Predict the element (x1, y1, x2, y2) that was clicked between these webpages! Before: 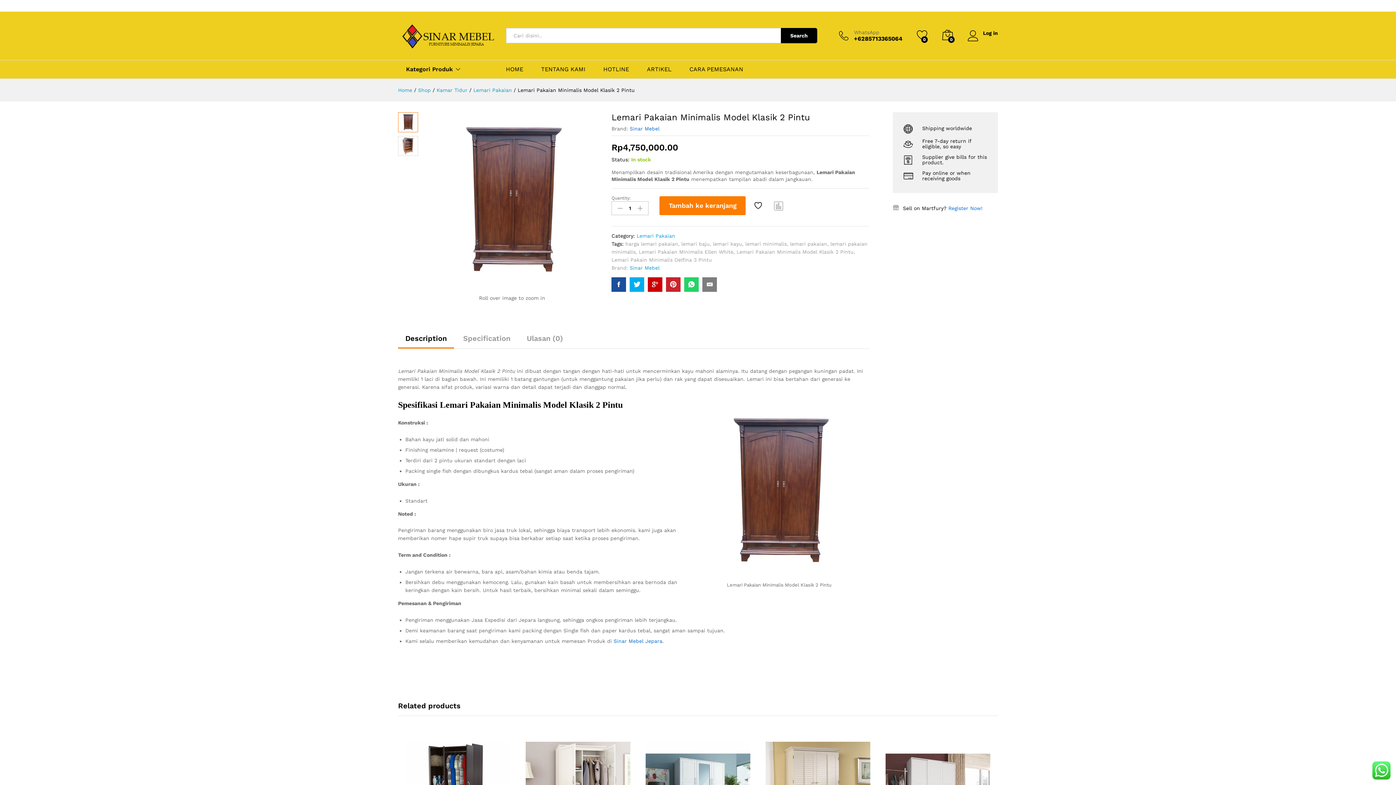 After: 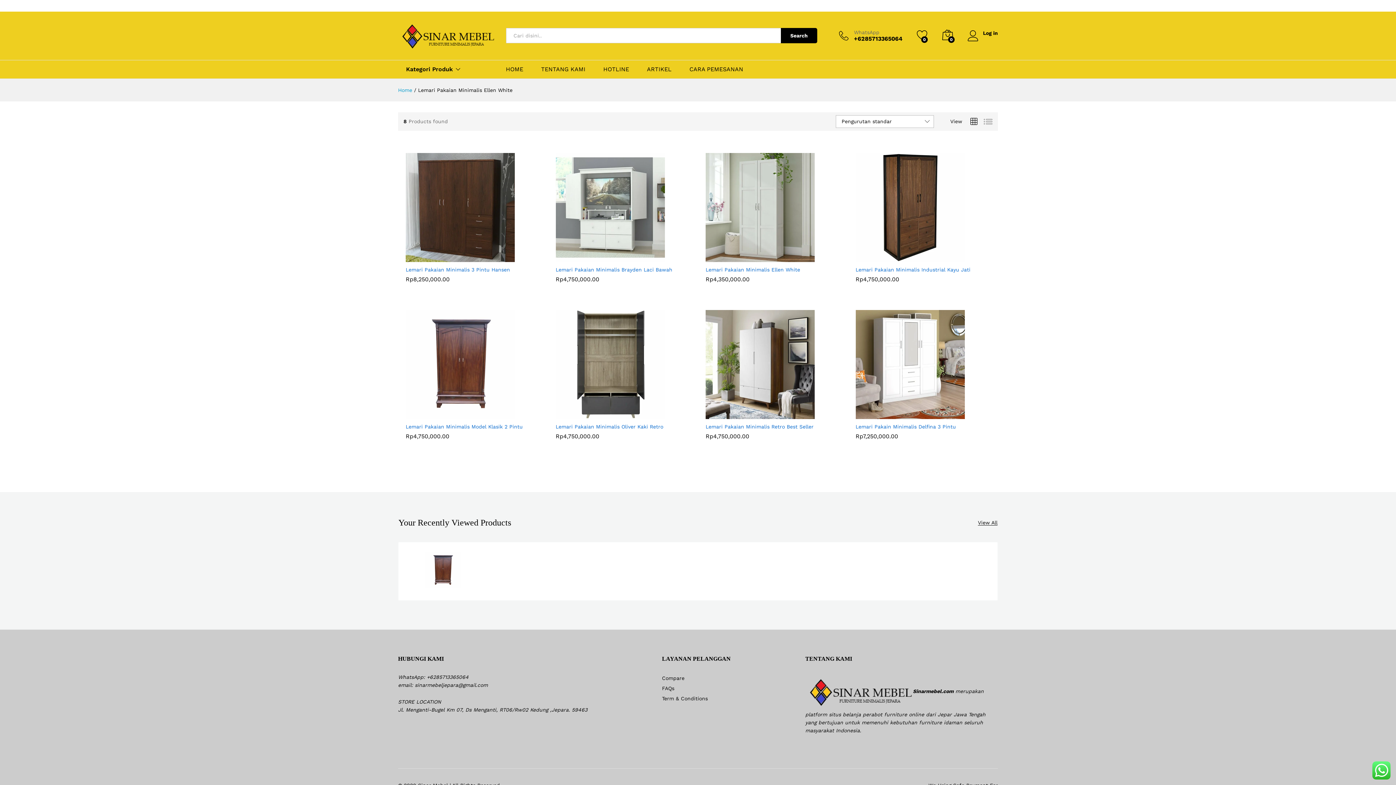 Action: label: Lemari Pakaian Minimalis Ellen White bbox: (638, 248, 733, 254)